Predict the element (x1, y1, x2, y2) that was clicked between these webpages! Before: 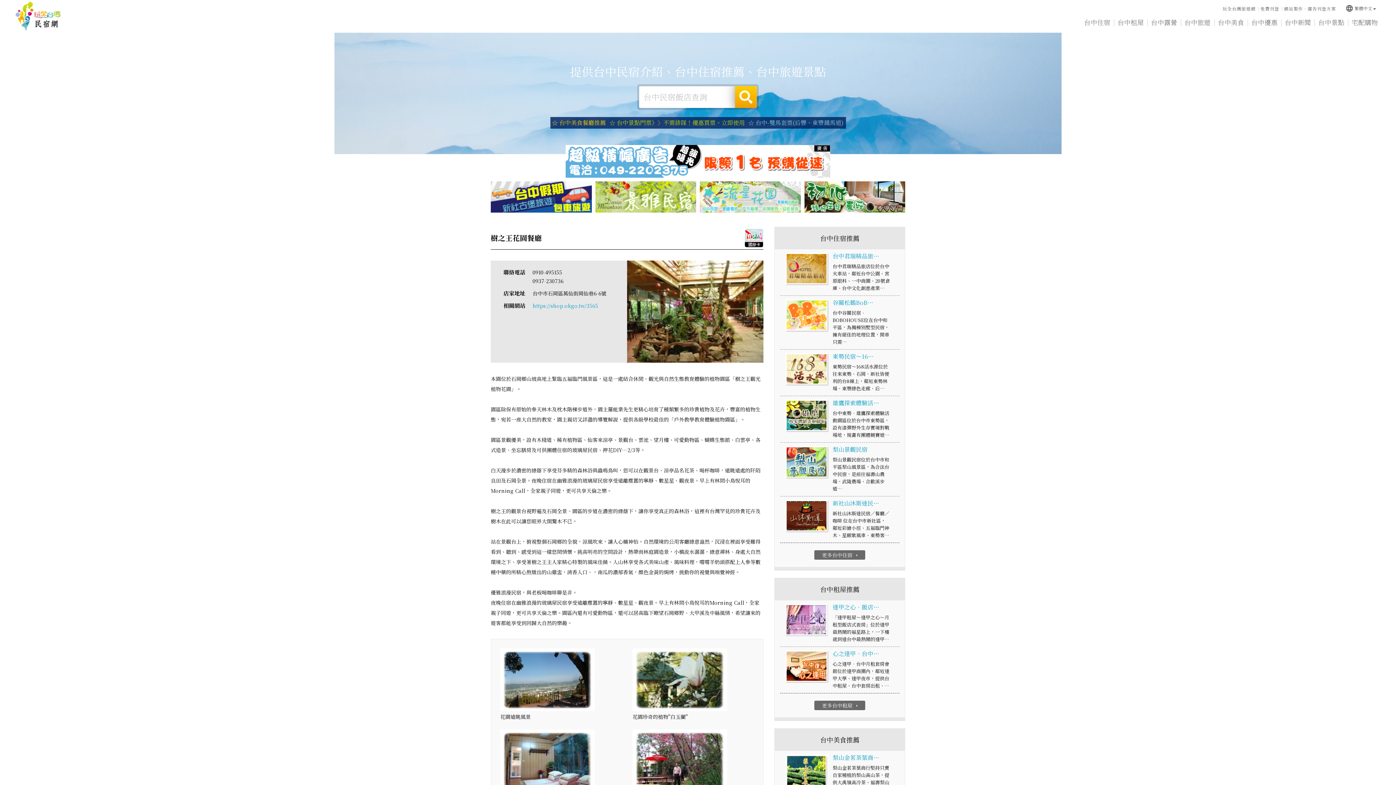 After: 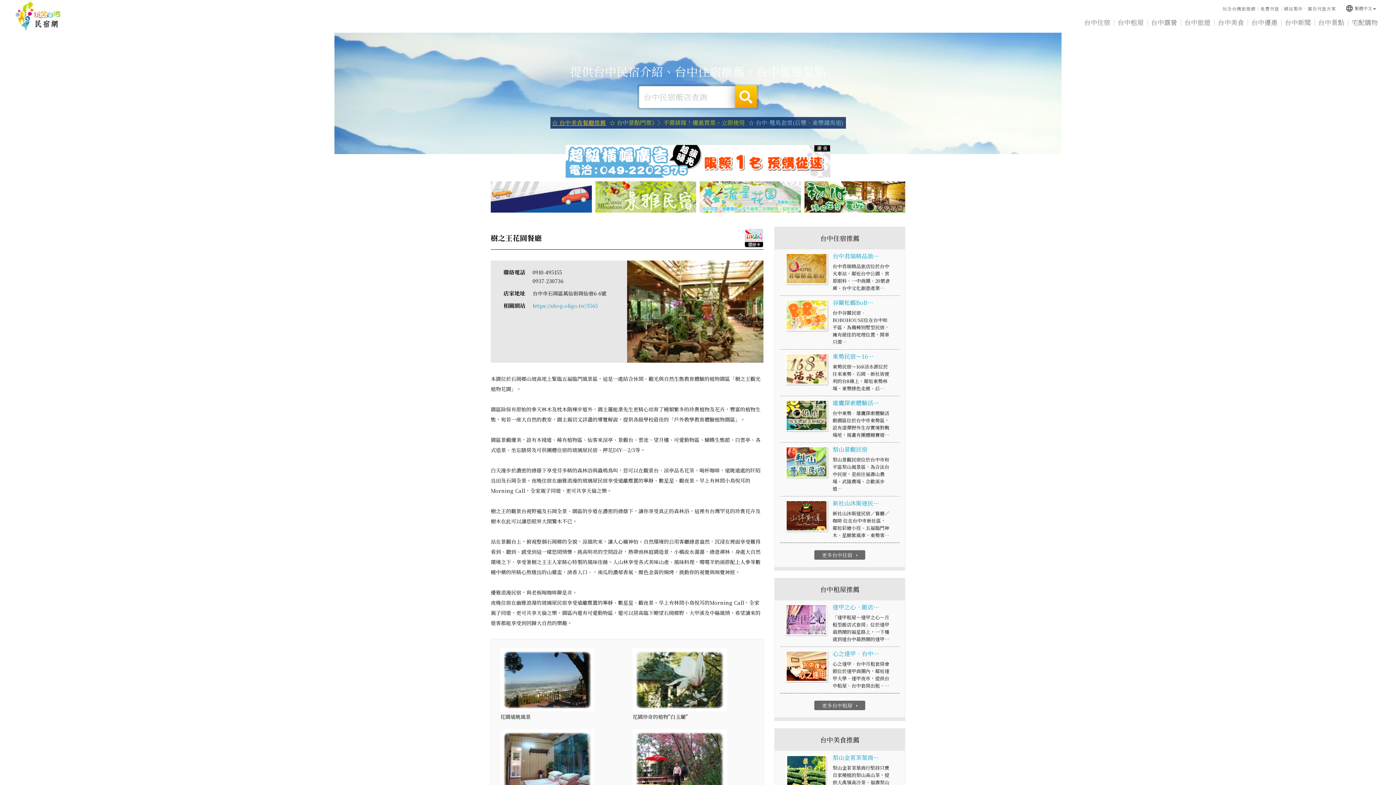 Action: label: ☆ 台中美食餐廳推薦 bbox: (550, 117, 607, 128)